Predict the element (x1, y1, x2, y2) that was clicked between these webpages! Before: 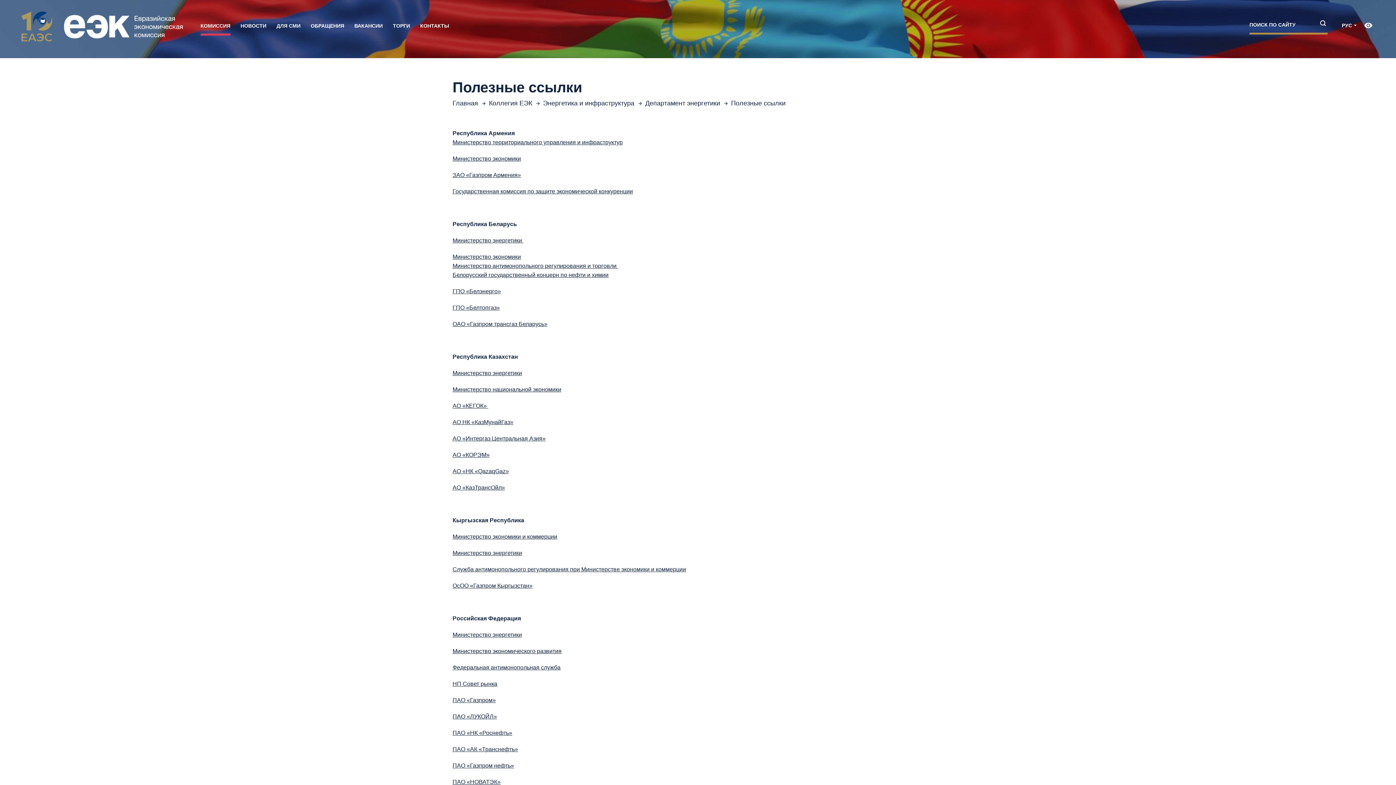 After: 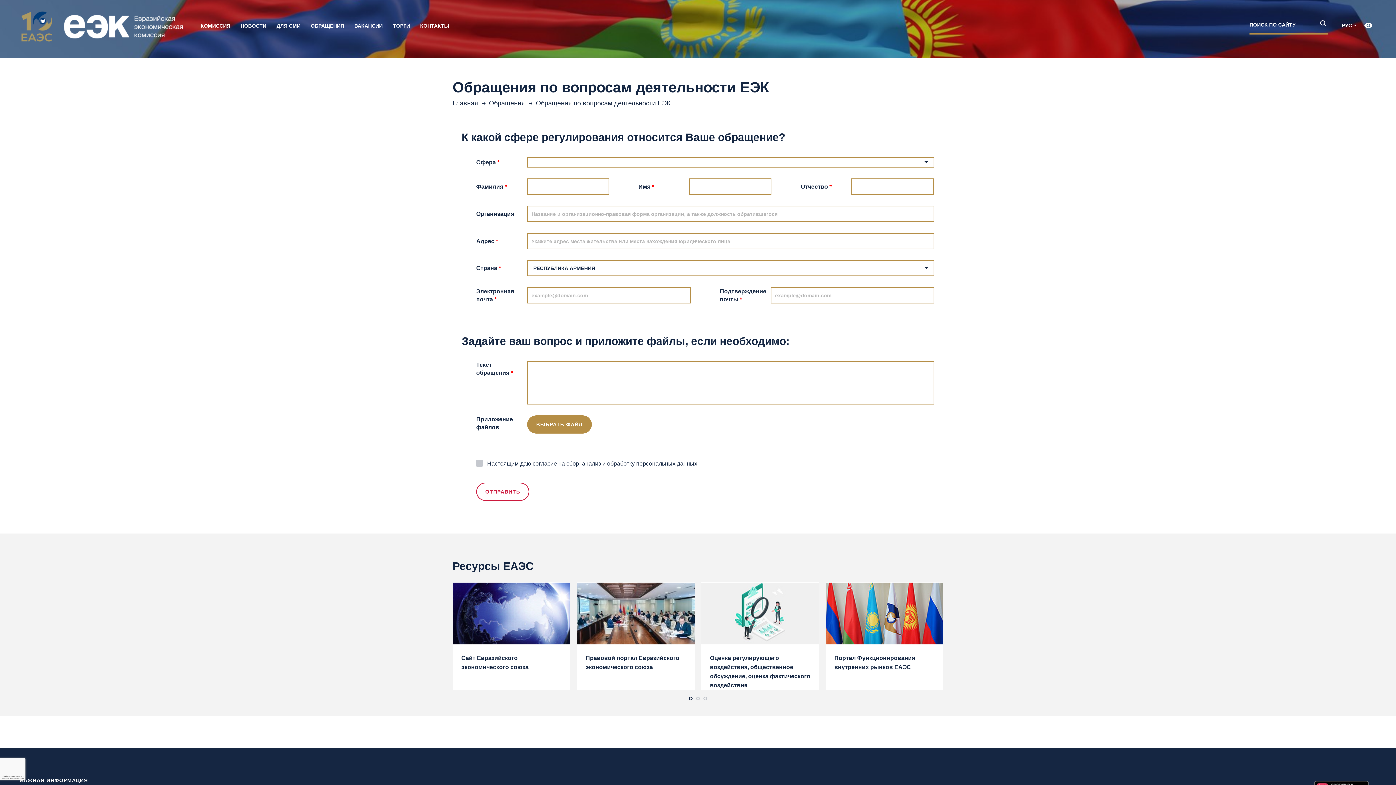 Action: bbox: (305, 21, 349, 35) label: ОБРАЩЕНИЯ